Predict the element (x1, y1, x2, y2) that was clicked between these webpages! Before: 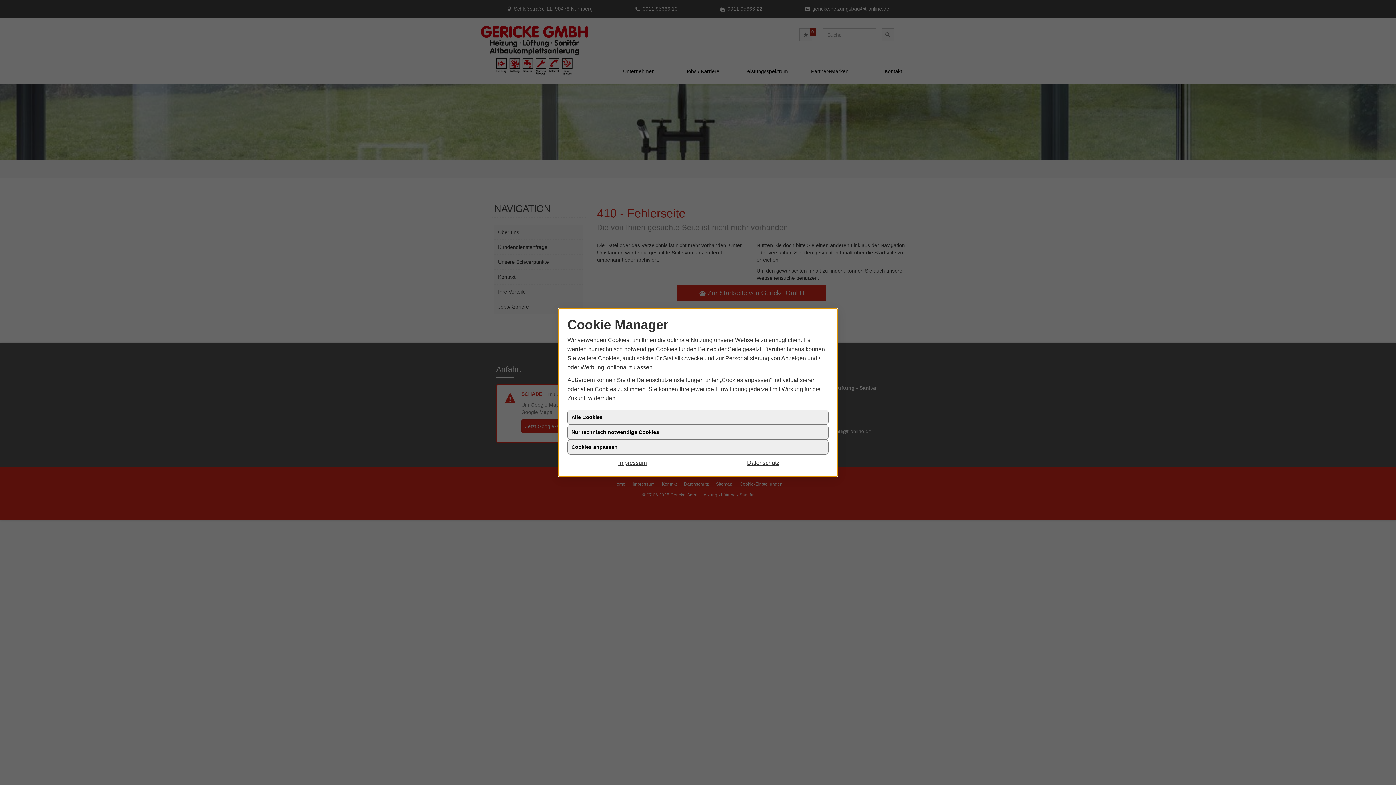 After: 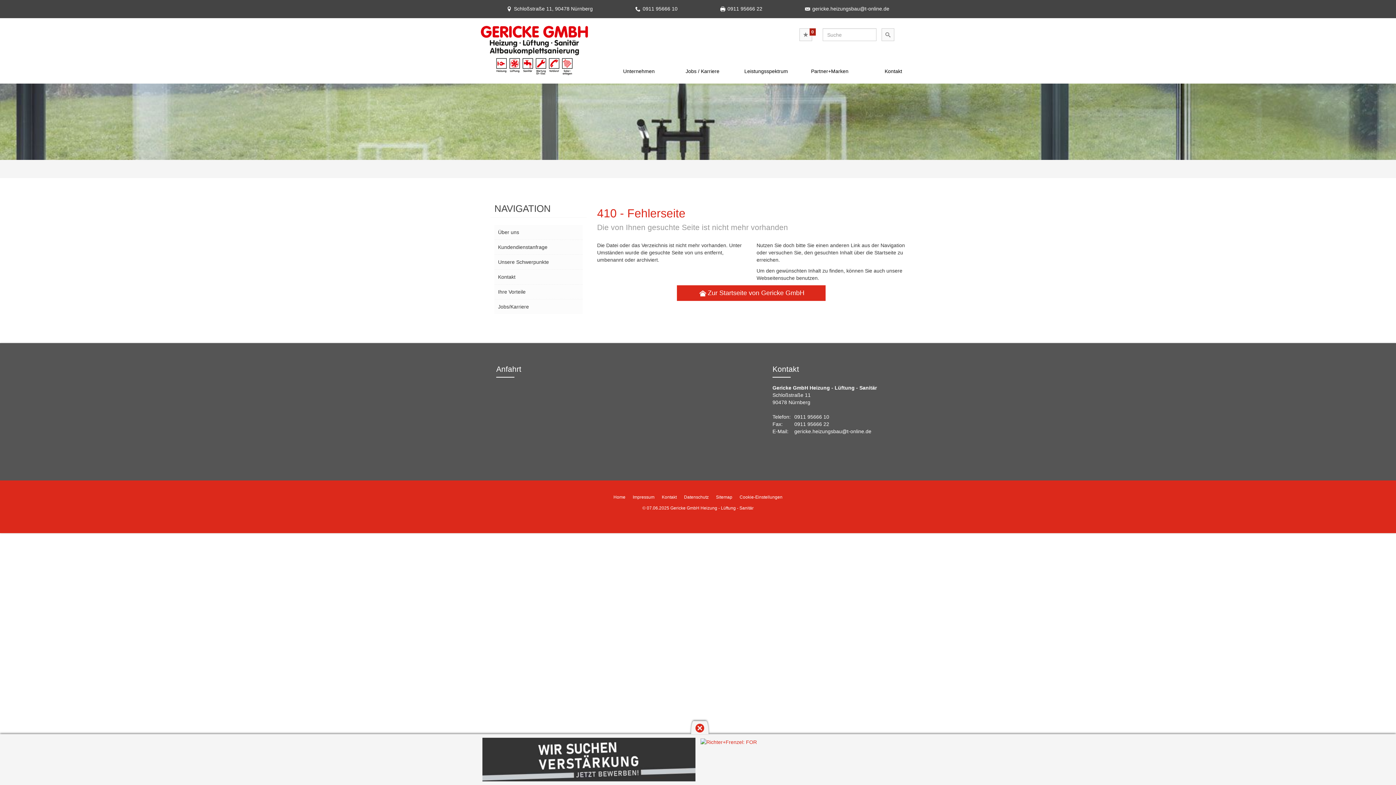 Action: bbox: (567, 410, 828, 425) label: Alle Cookies